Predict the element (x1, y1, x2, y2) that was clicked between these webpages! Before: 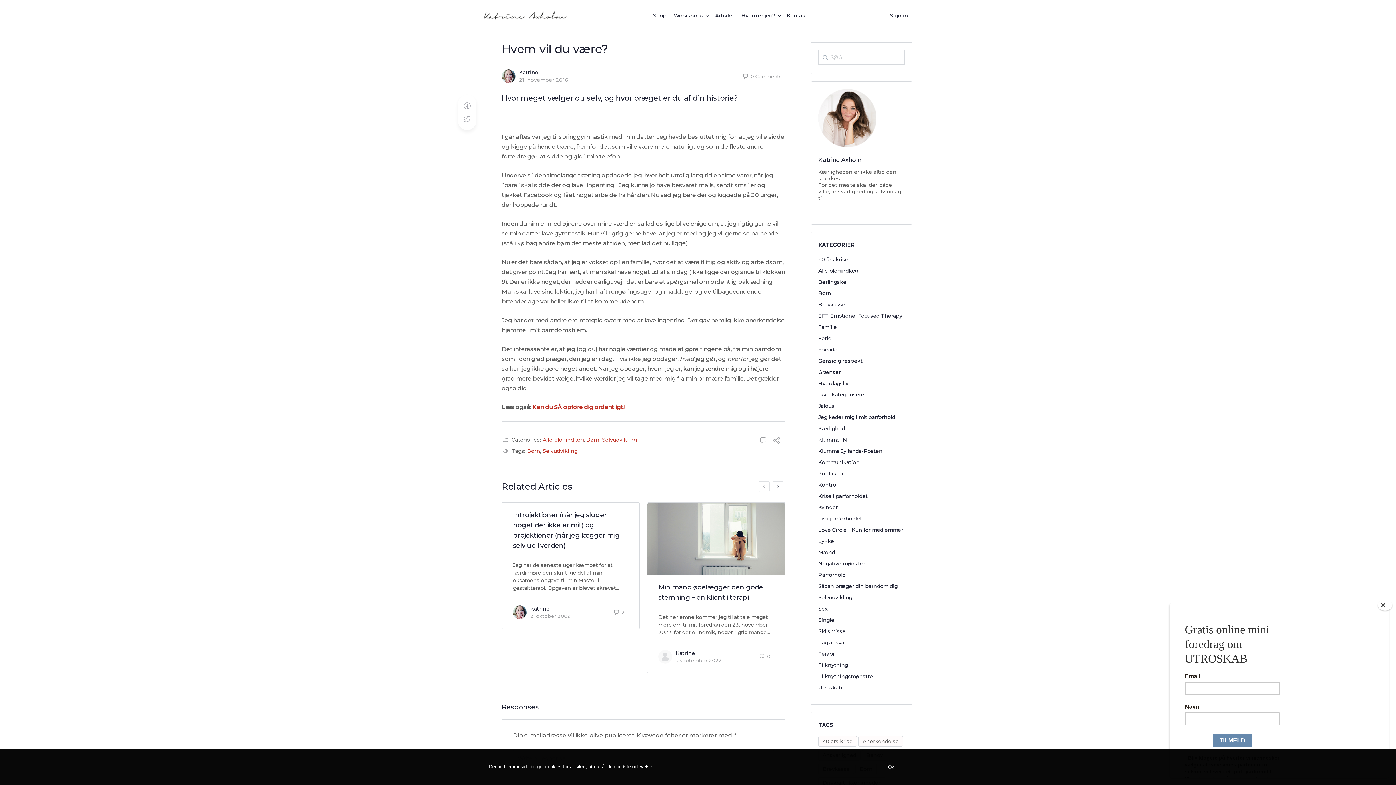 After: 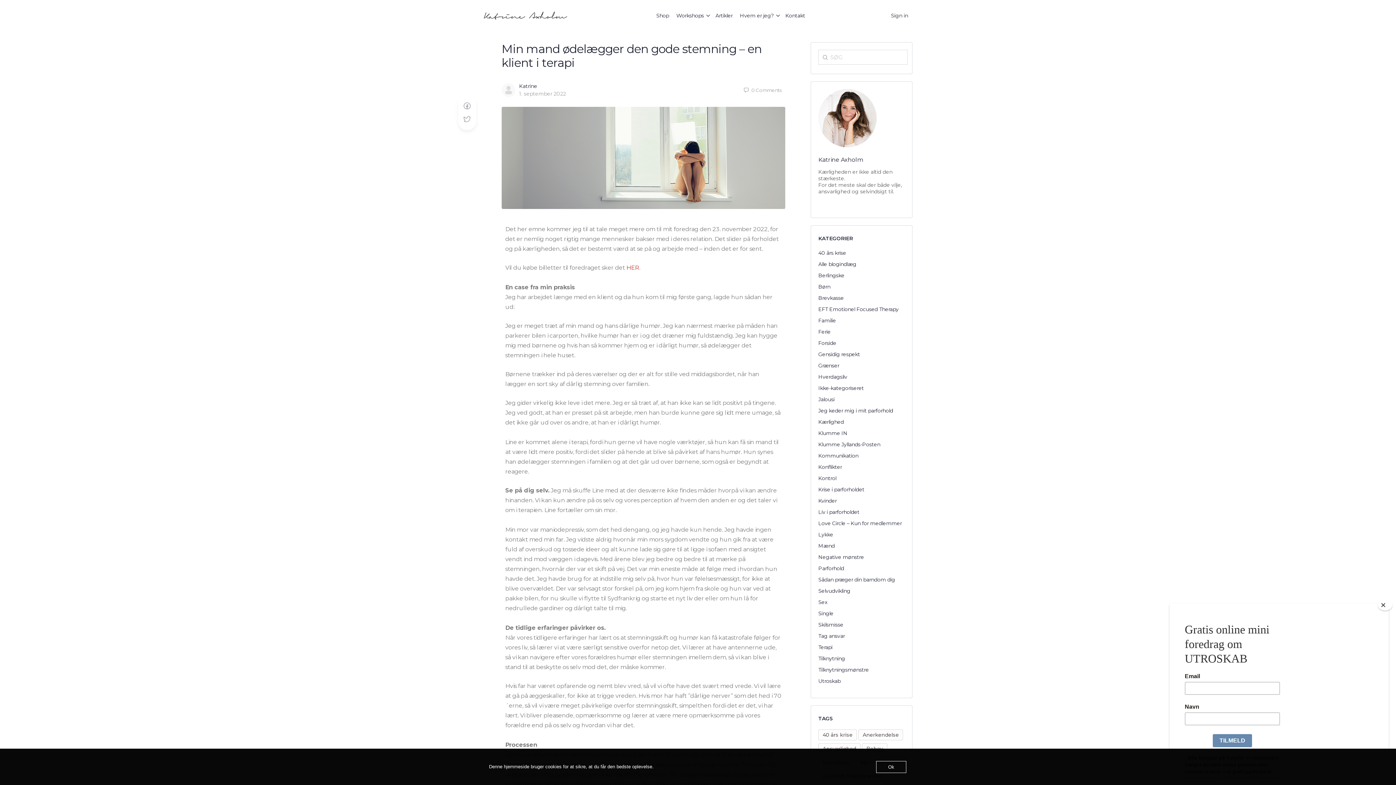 Action: bbox: (676, 657, 722, 663) label: 1. september 2022